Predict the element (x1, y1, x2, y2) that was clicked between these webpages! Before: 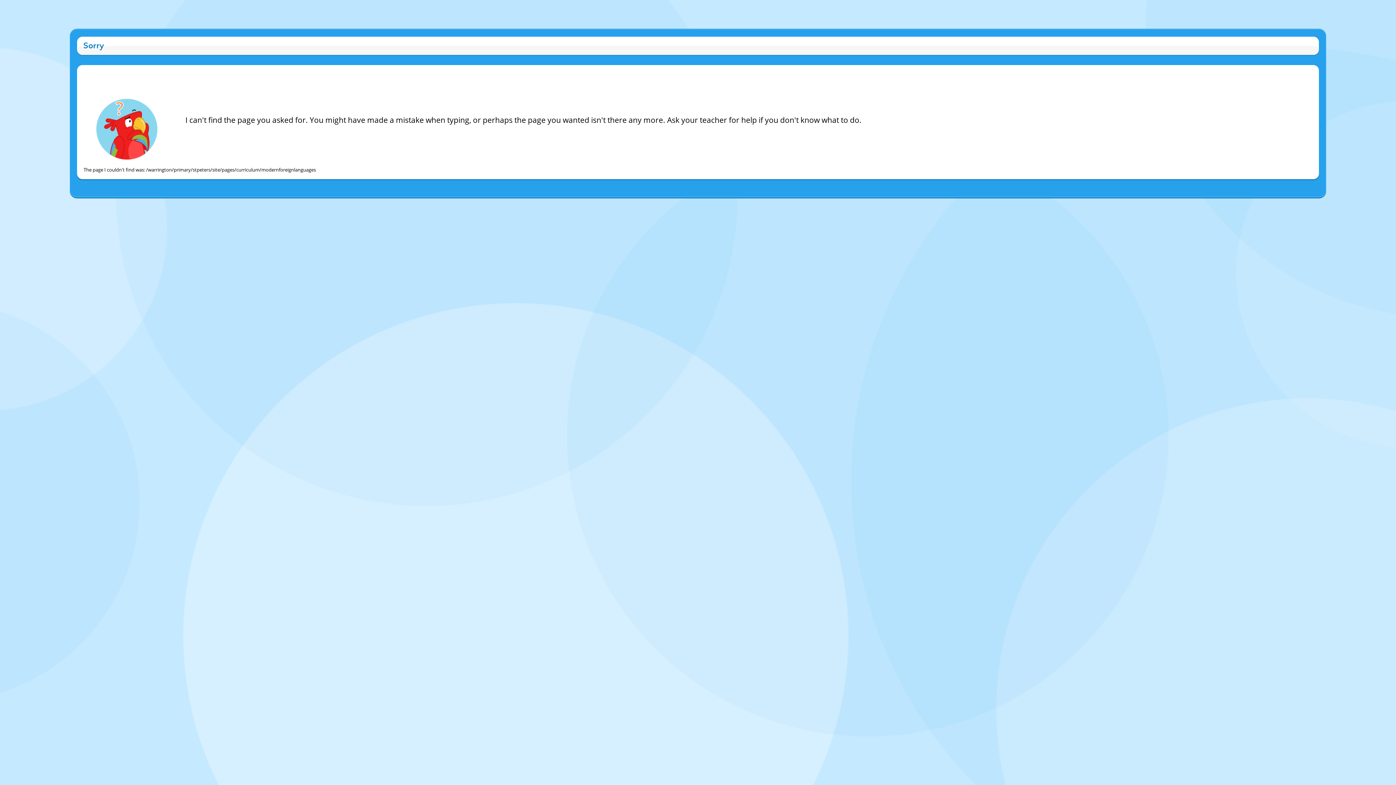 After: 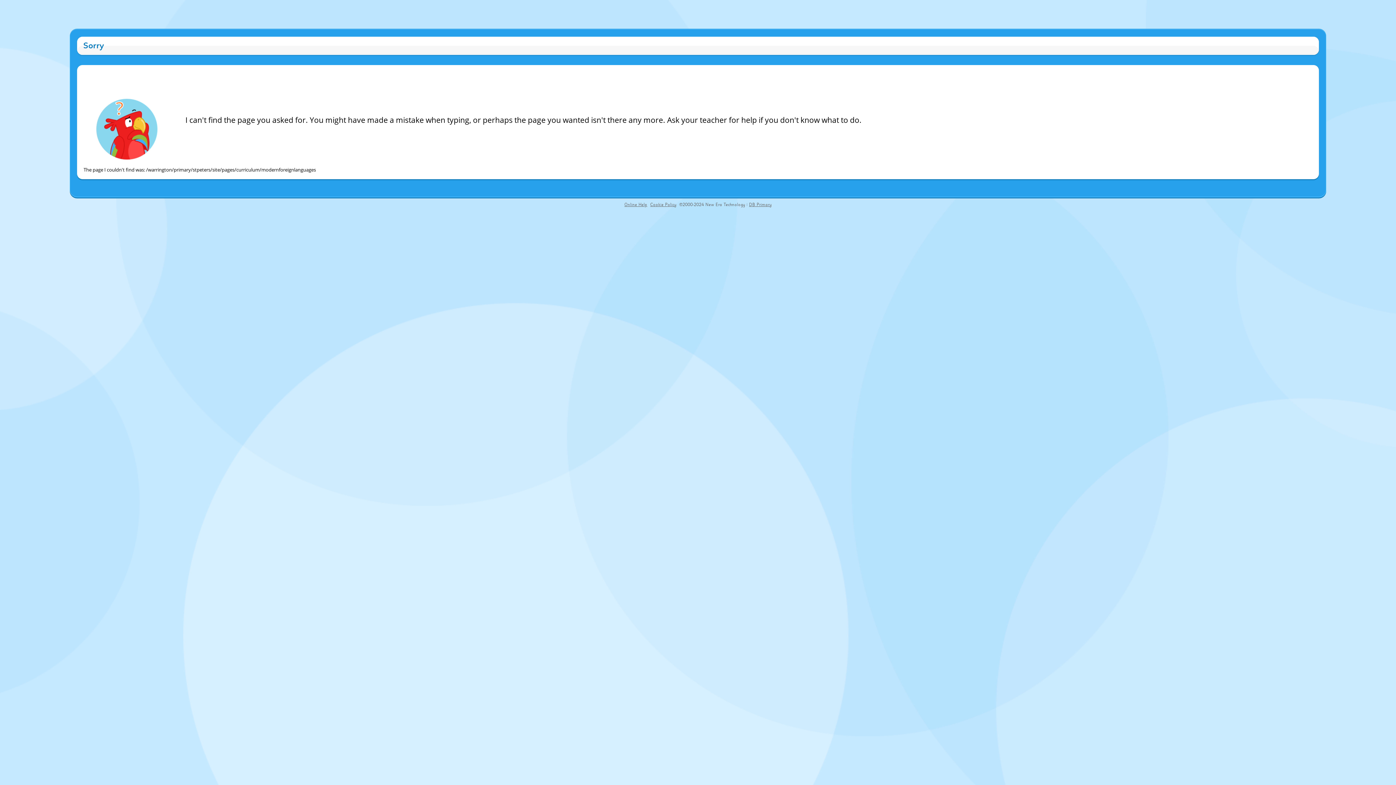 Action: bbox: (705, 202, 745, 207) label: New Era Technology